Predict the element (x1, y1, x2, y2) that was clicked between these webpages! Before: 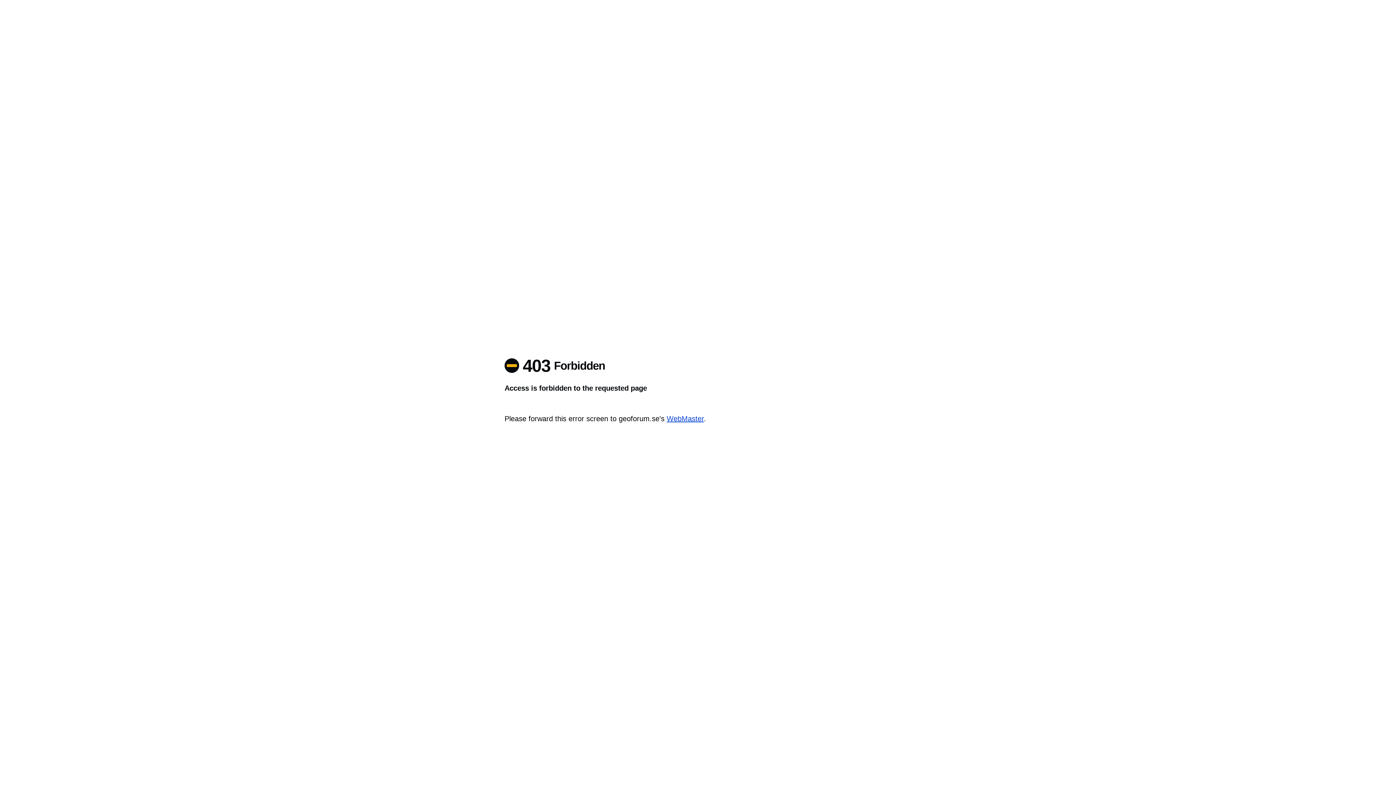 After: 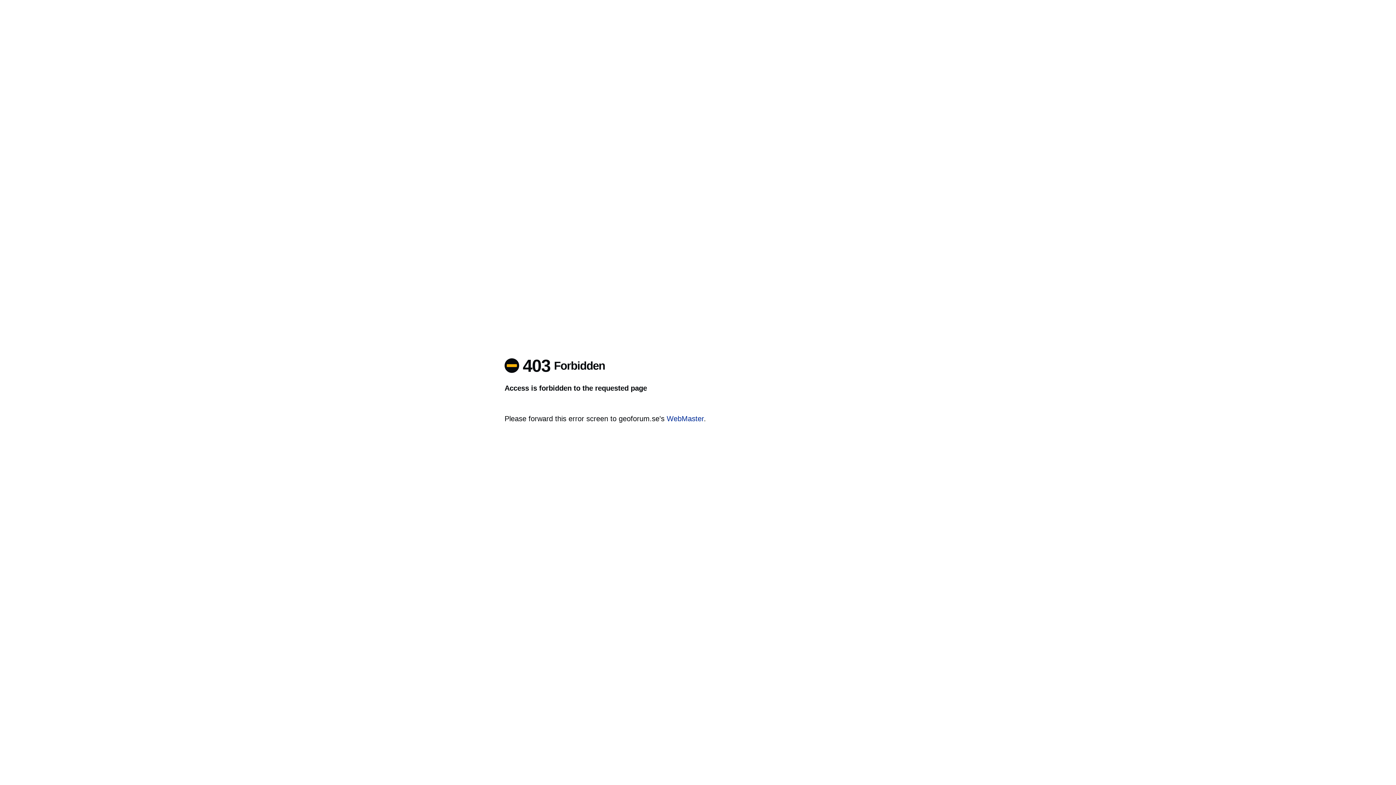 Action: label: WebMaster bbox: (666, 414, 704, 422)